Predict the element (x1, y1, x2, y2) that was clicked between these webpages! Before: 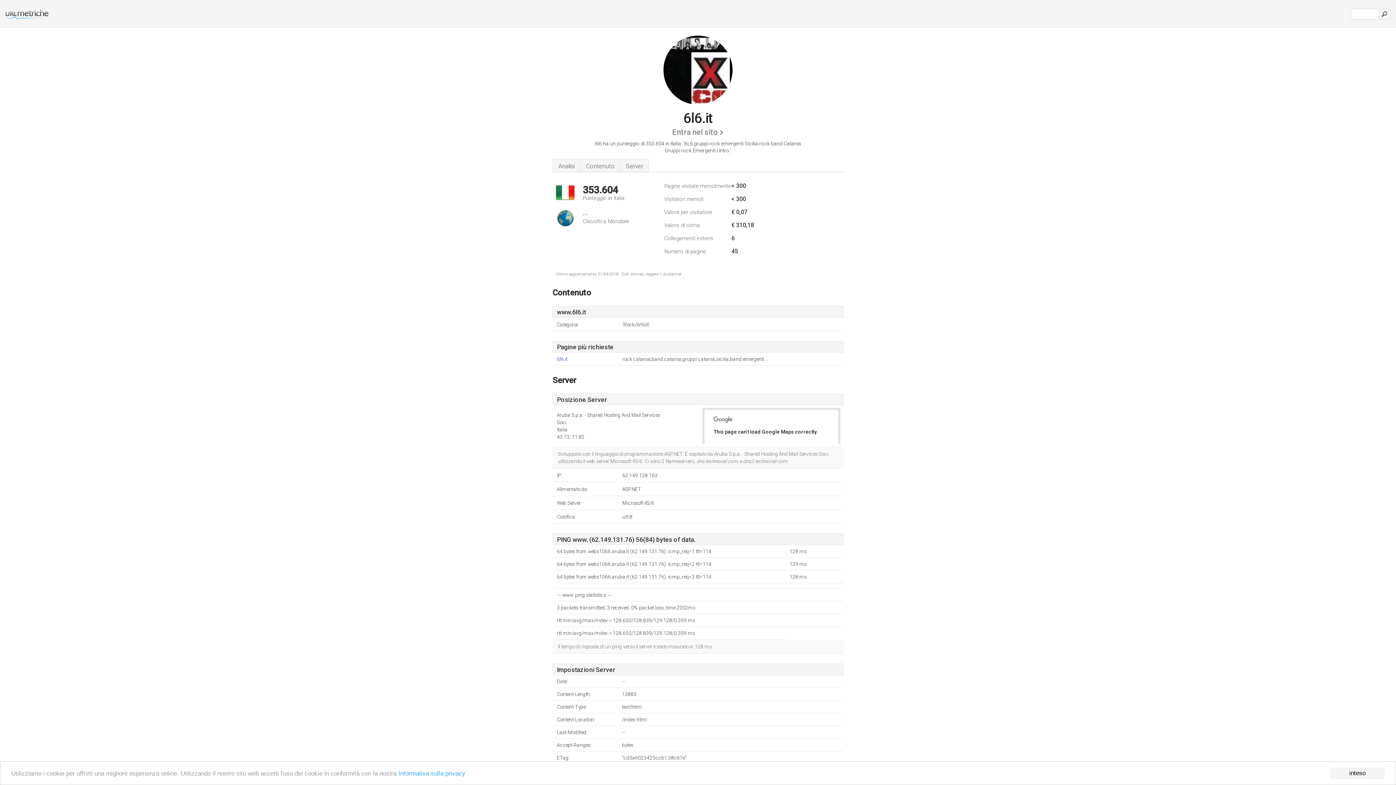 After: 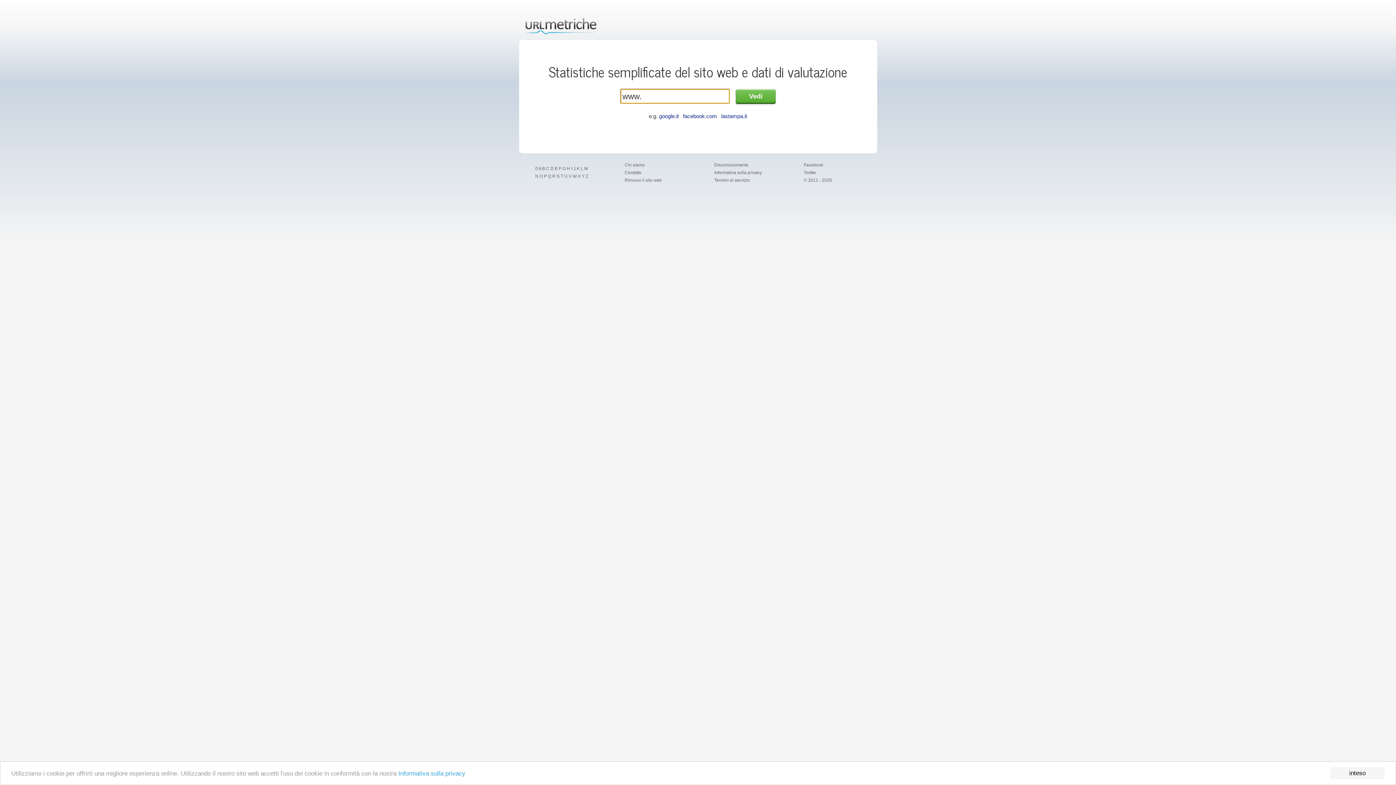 Action: bbox: (0, 14, 49, 21)